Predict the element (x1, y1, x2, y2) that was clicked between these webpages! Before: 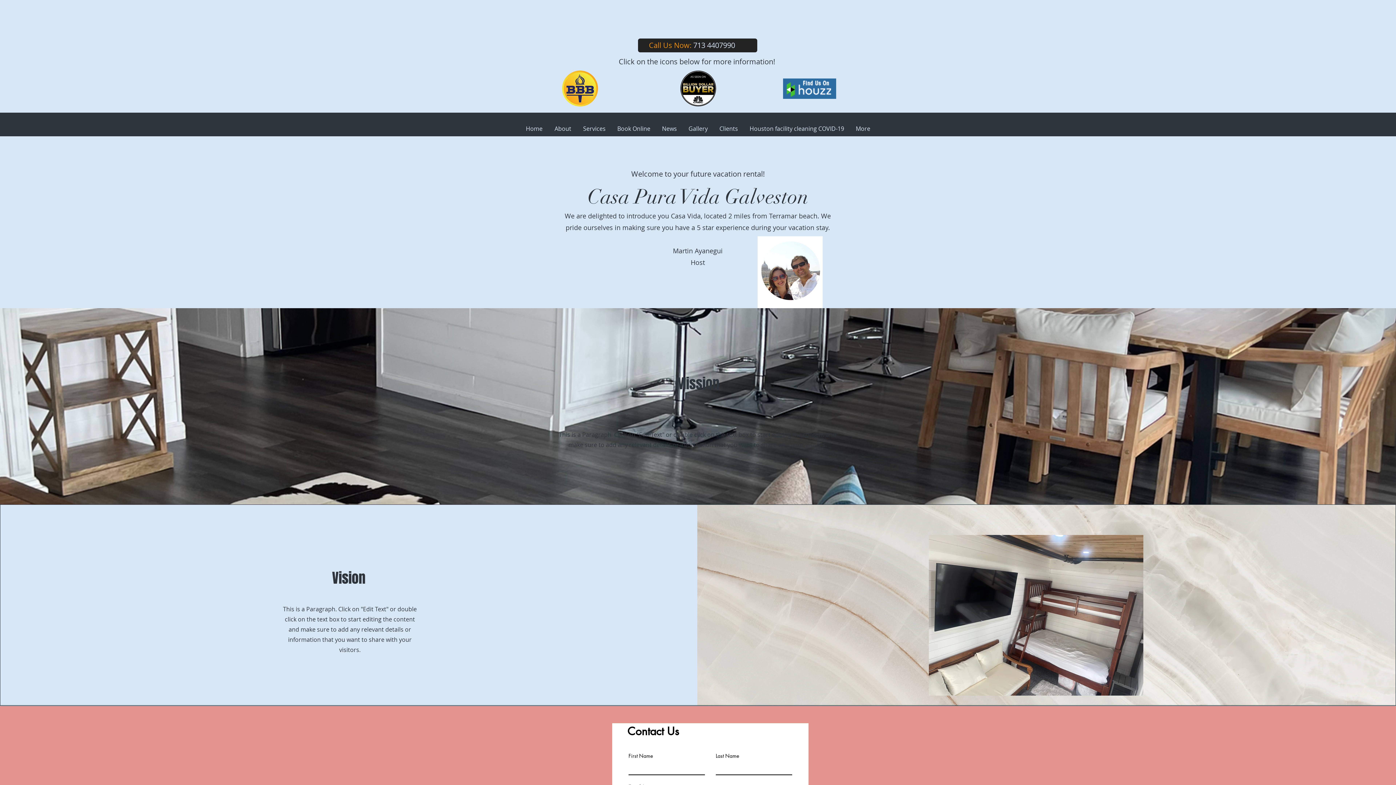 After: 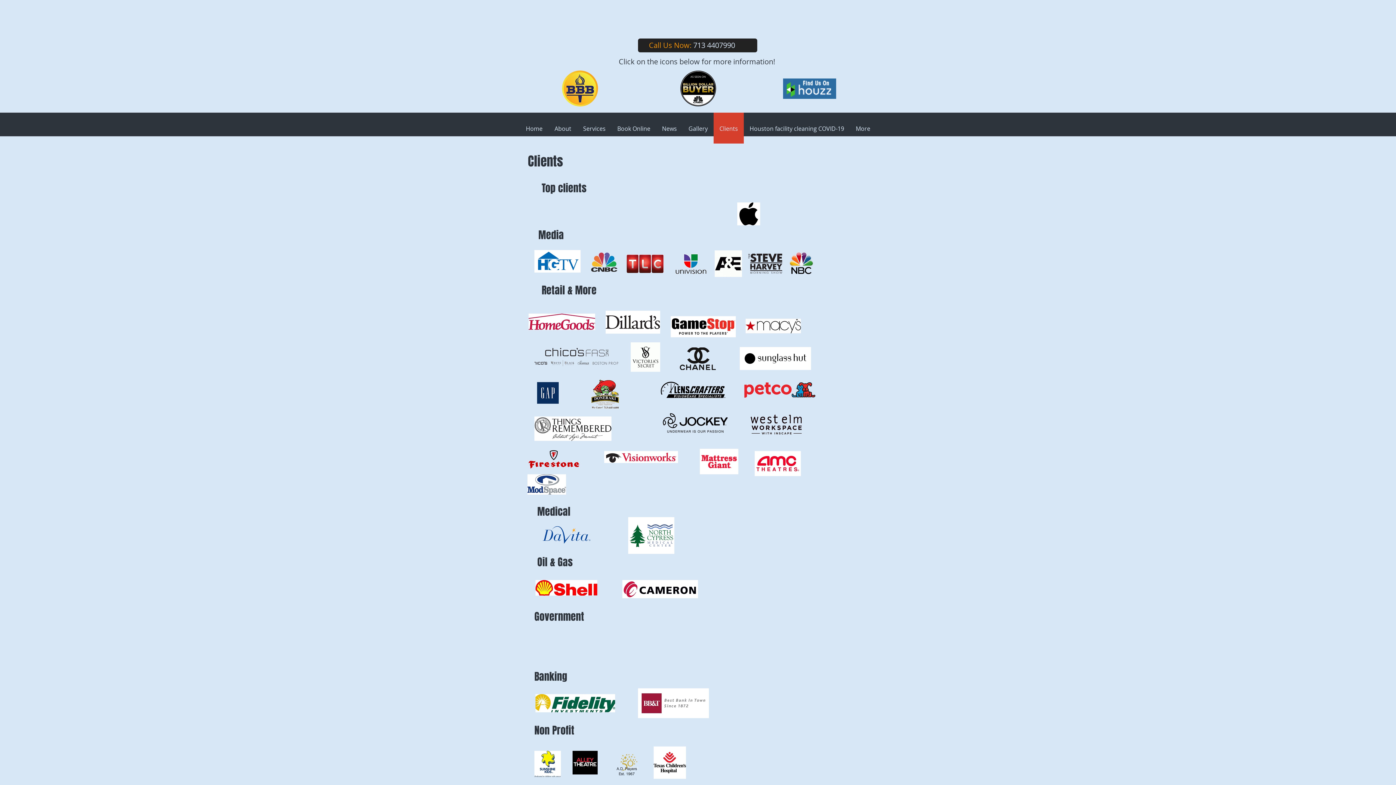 Action: label: Clients bbox: (713, 112, 744, 145)